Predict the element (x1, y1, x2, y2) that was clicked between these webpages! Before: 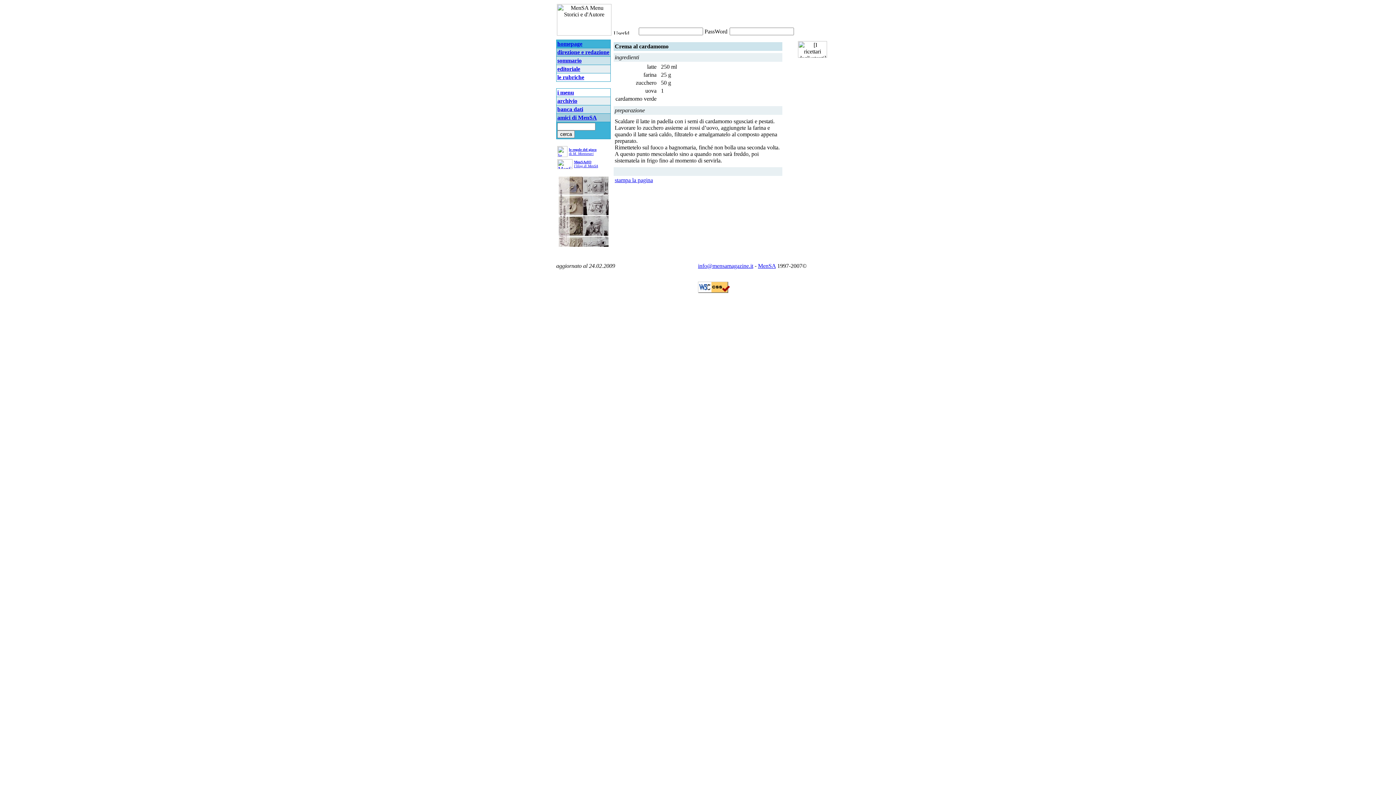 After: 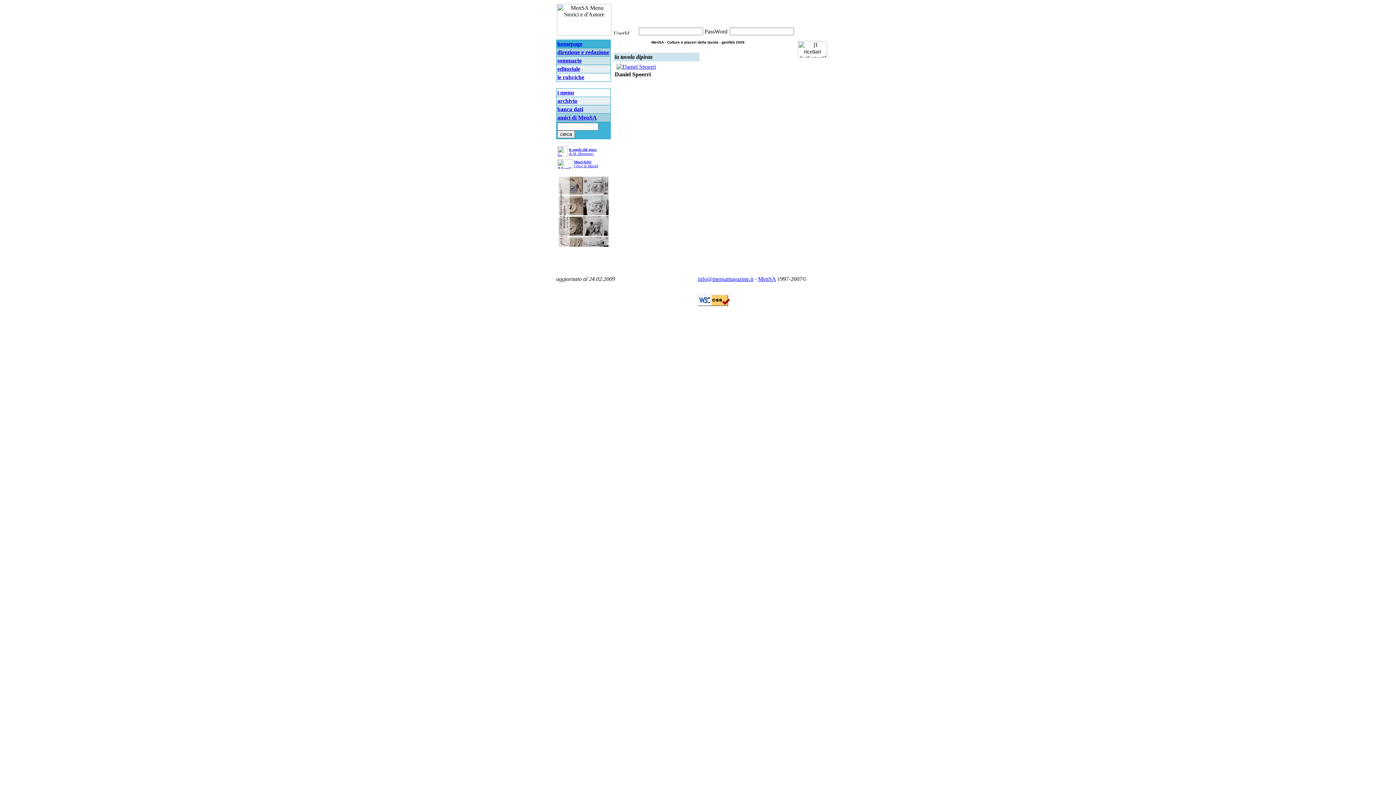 Action: label: le rubriche bbox: (557, 74, 584, 80)